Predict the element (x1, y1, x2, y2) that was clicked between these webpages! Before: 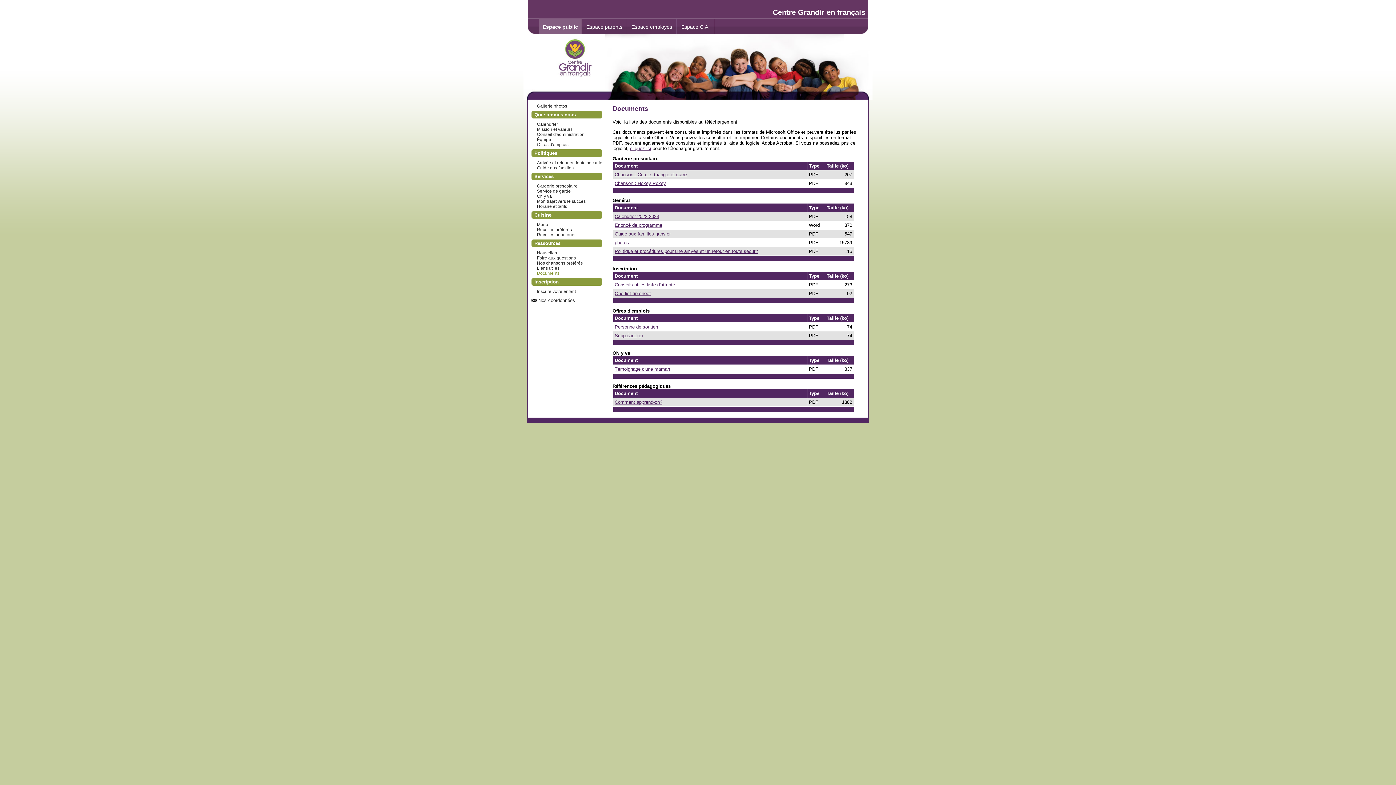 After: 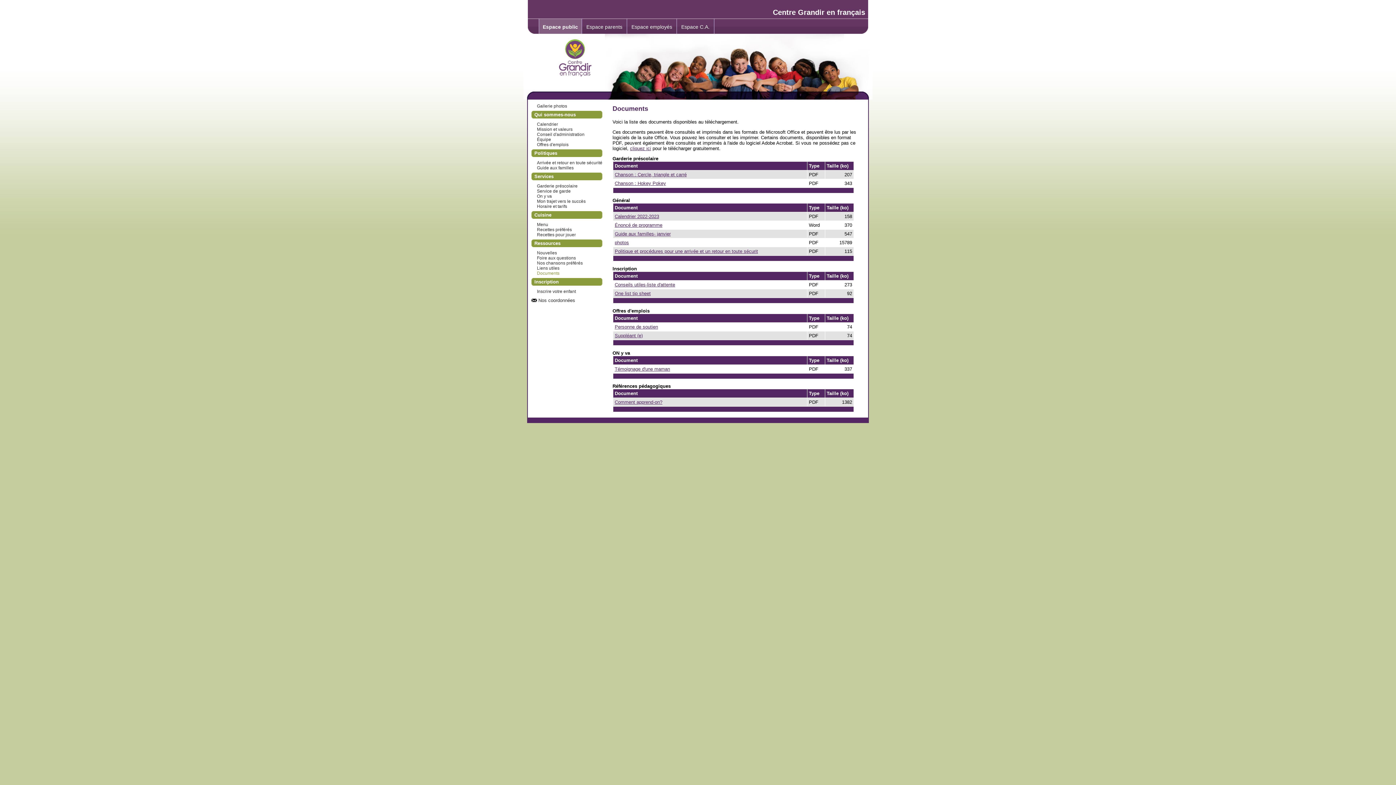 Action: label: photos bbox: (614, 240, 629, 245)